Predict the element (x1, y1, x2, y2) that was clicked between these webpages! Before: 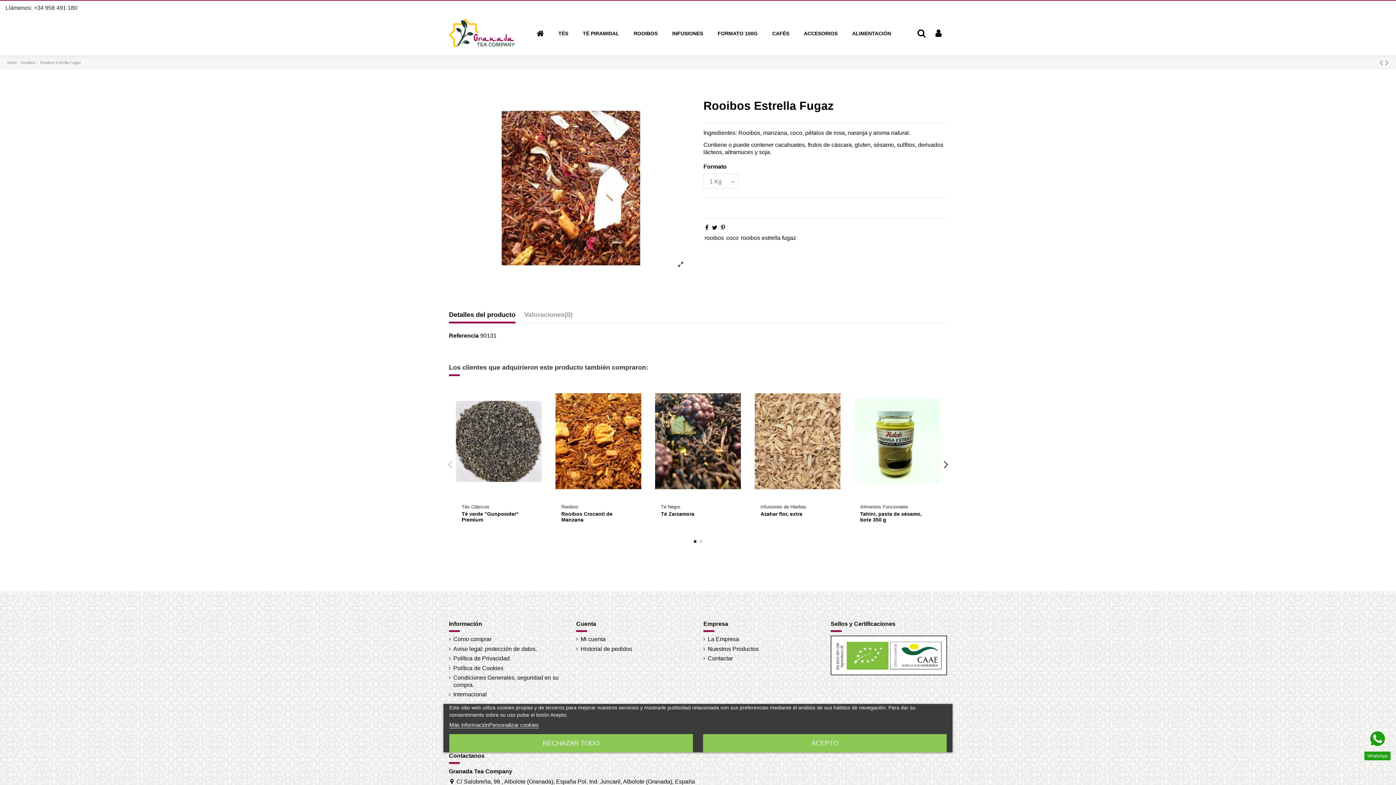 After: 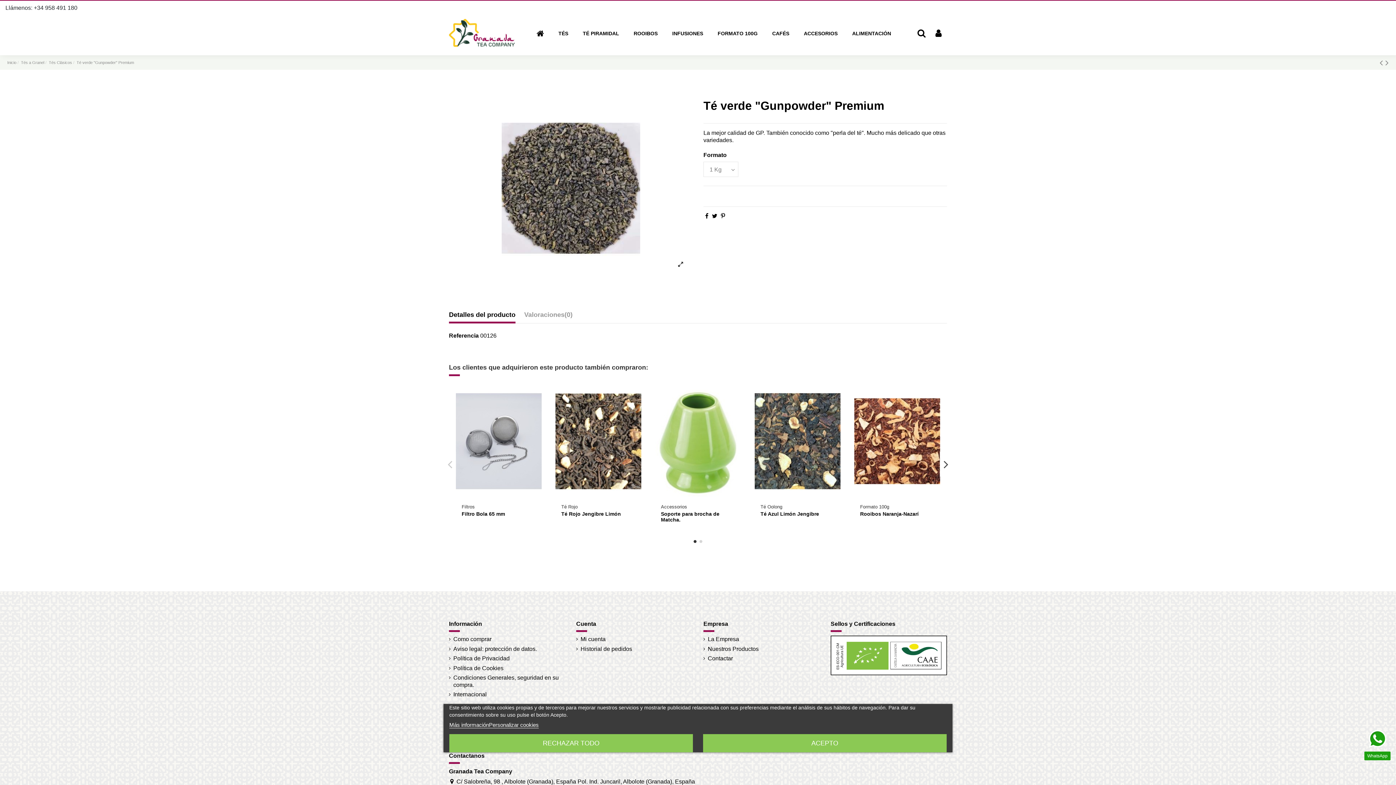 Action: bbox: (454, 386, 543, 497)